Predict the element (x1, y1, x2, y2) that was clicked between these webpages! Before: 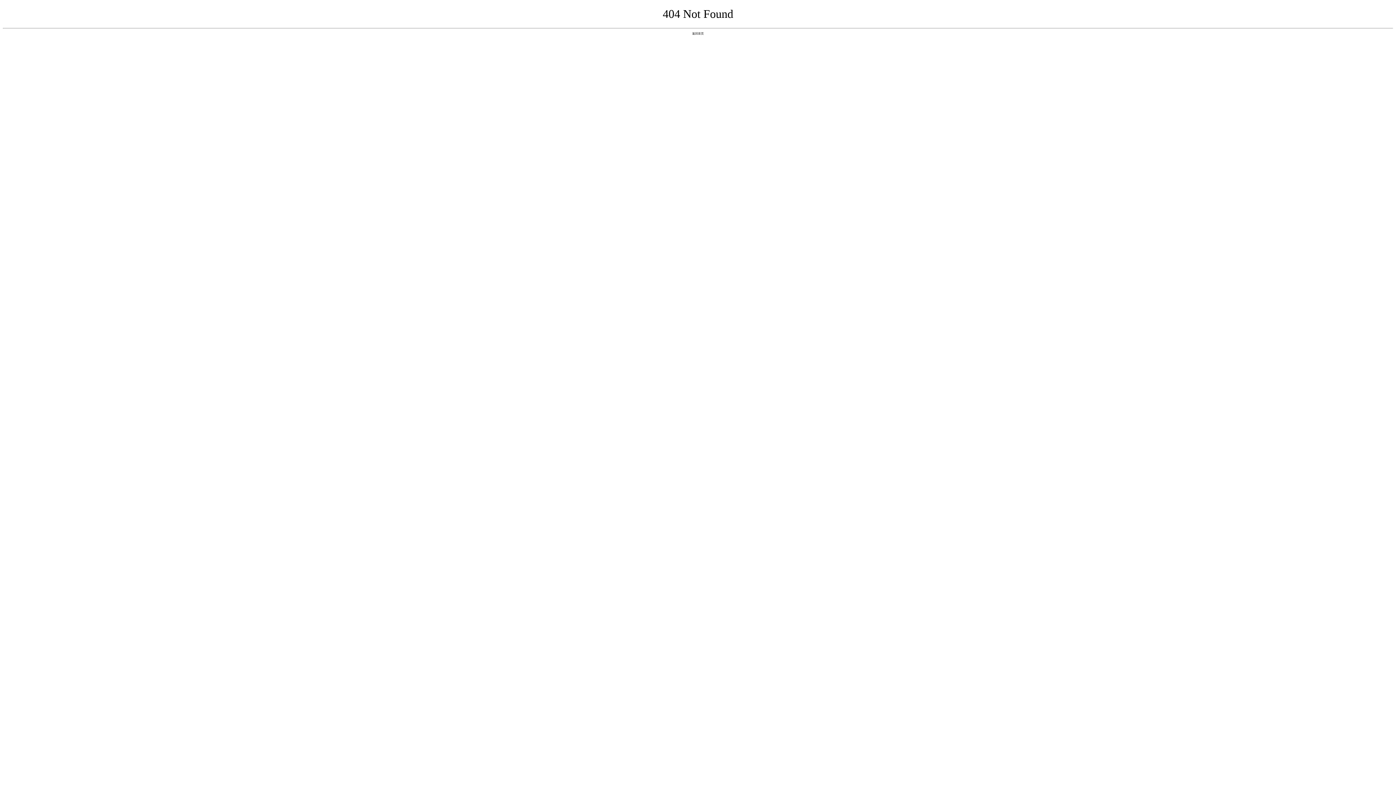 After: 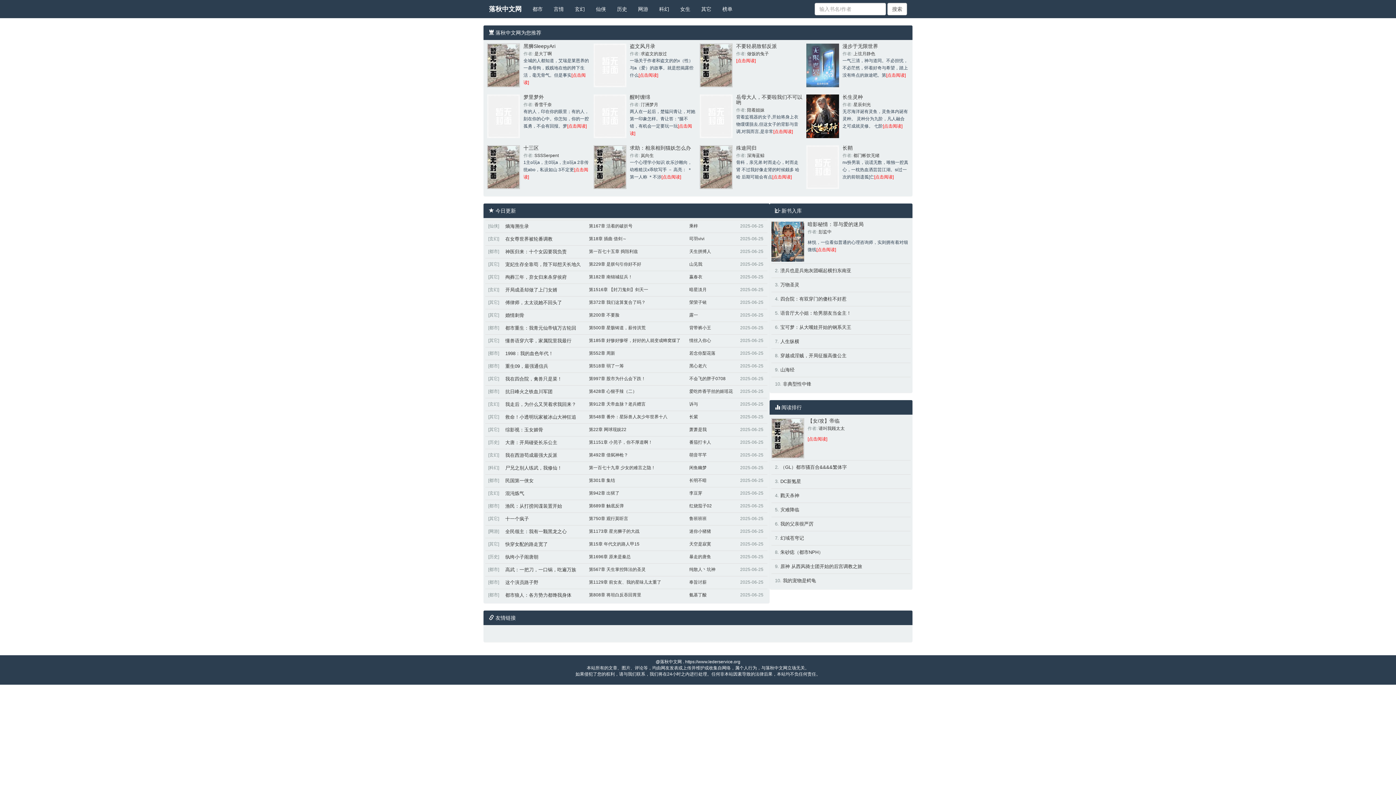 Action: bbox: (692, 31, 704, 35) label: 返回首页